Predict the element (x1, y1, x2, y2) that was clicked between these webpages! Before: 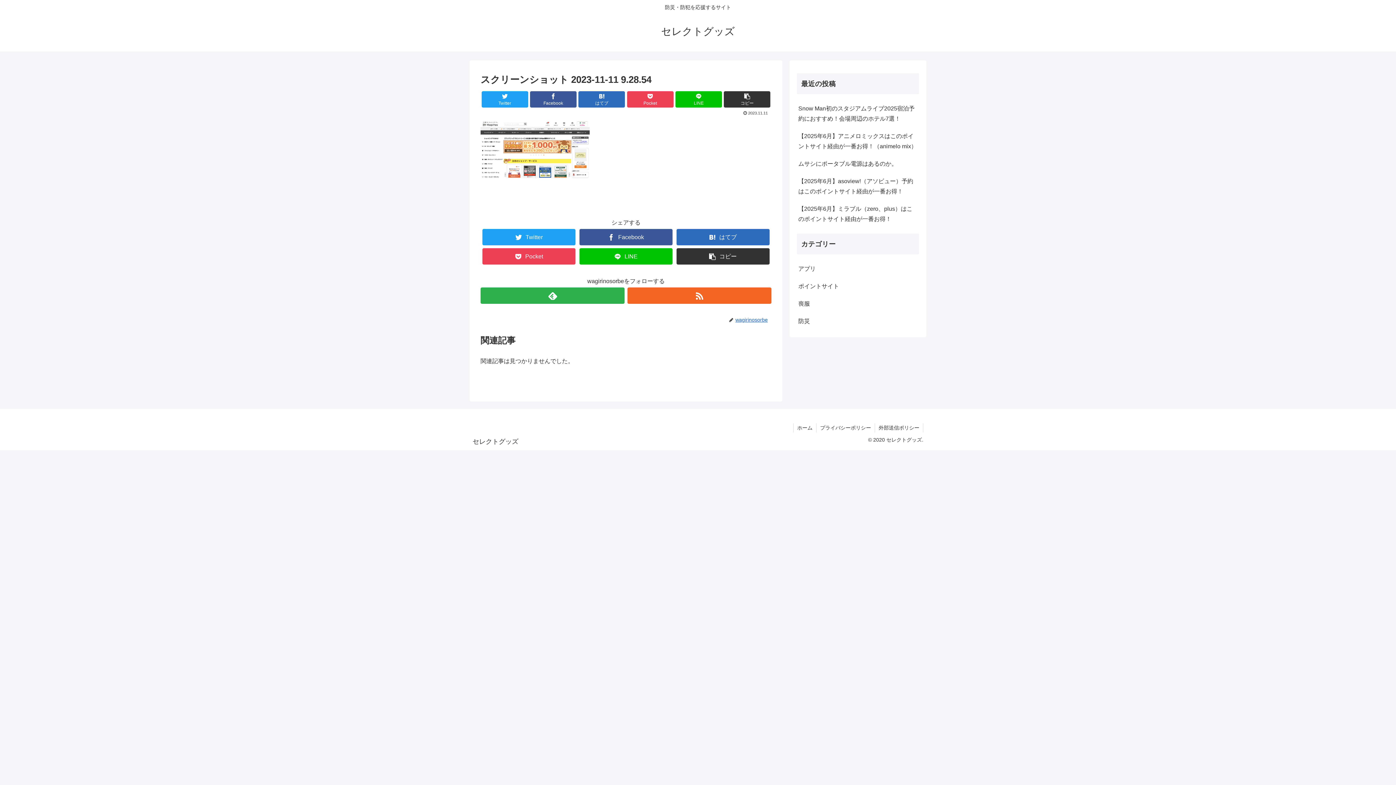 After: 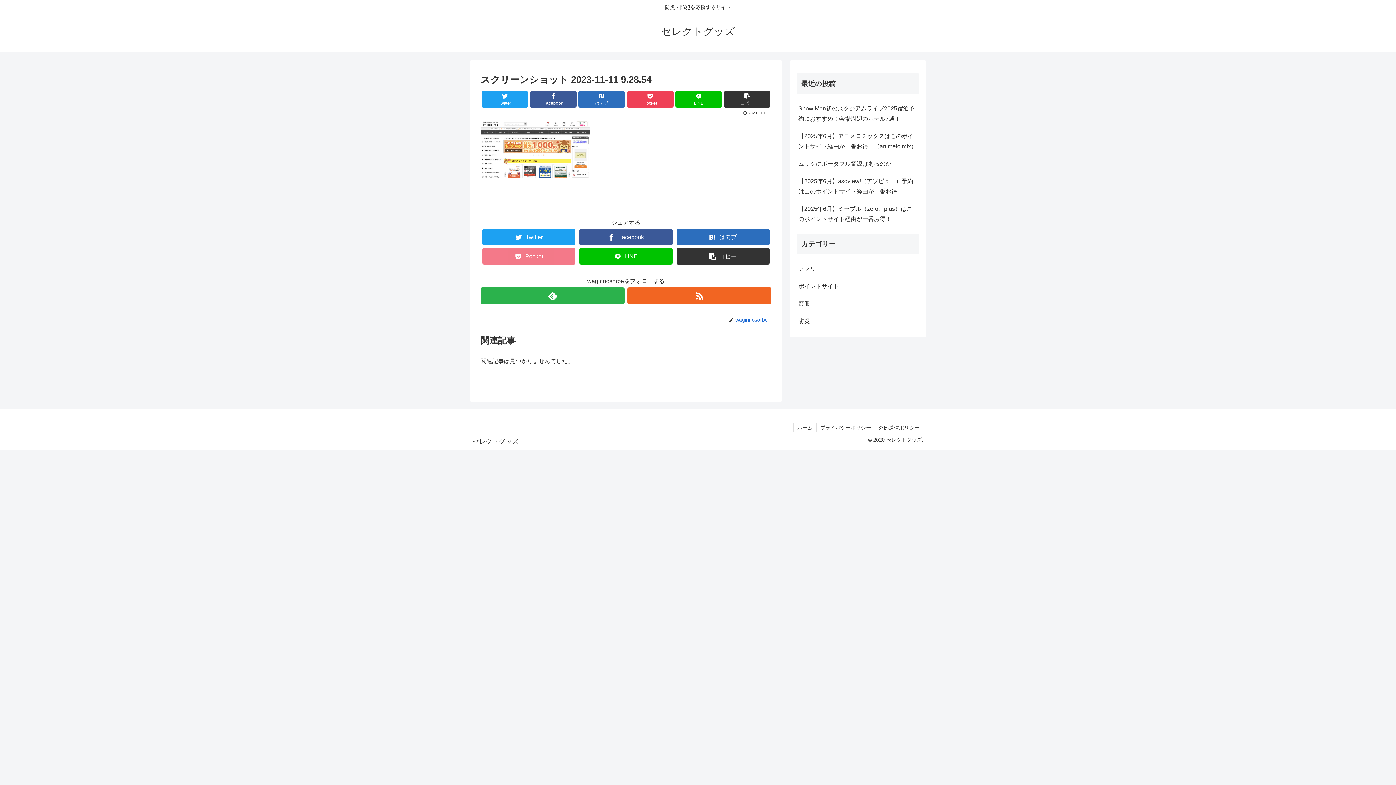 Action: label: Pocket bbox: (482, 248, 575, 264)